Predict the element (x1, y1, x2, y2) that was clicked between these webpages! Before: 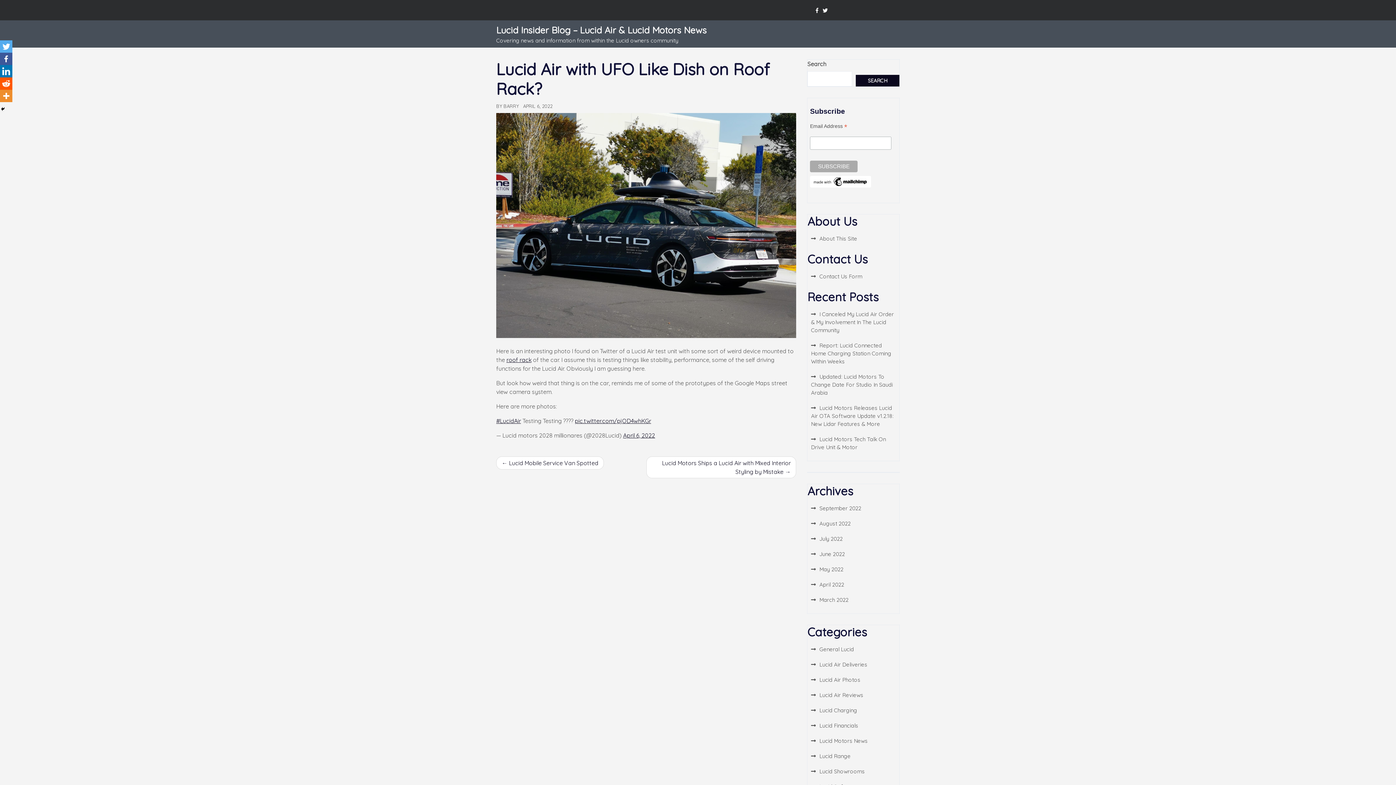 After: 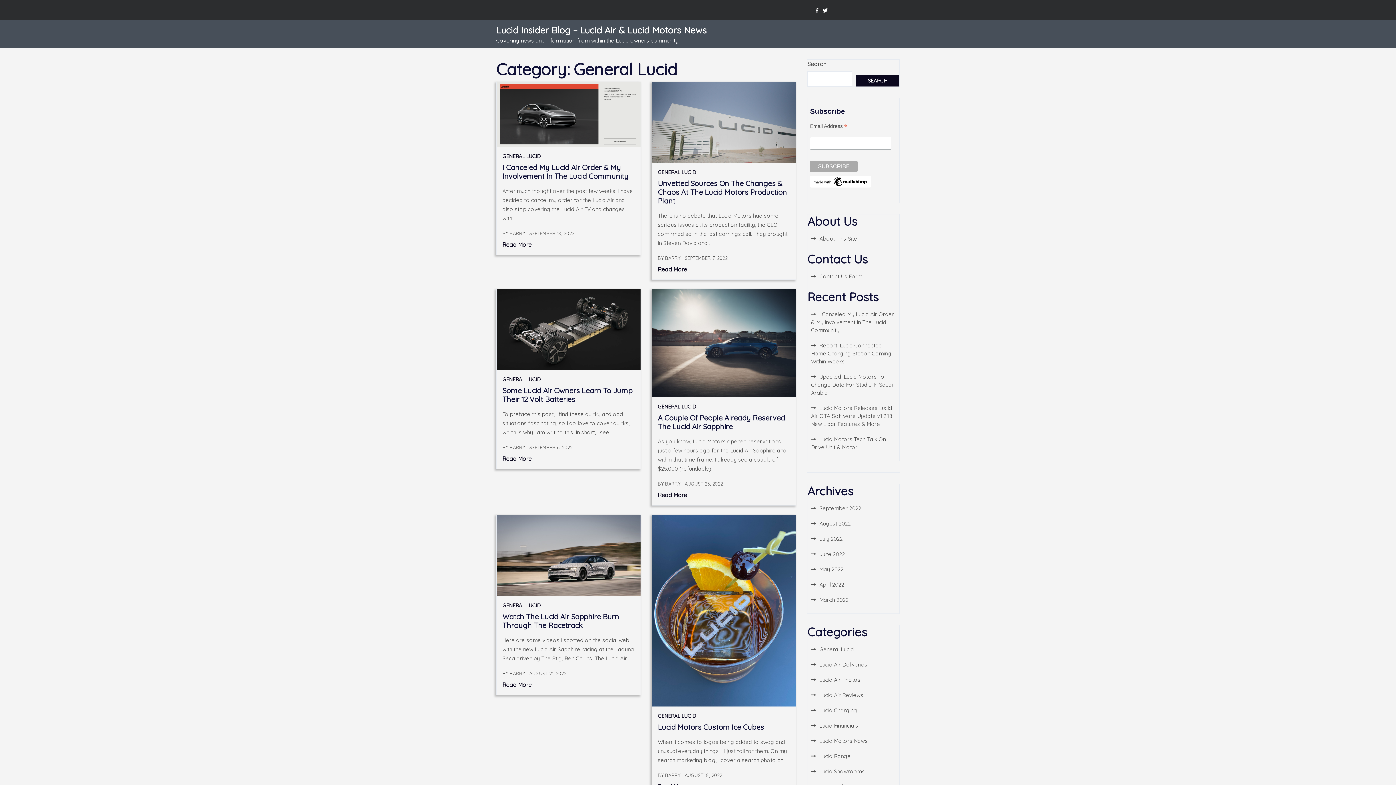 Action: label: General Lucid bbox: (811, 646, 854, 653)